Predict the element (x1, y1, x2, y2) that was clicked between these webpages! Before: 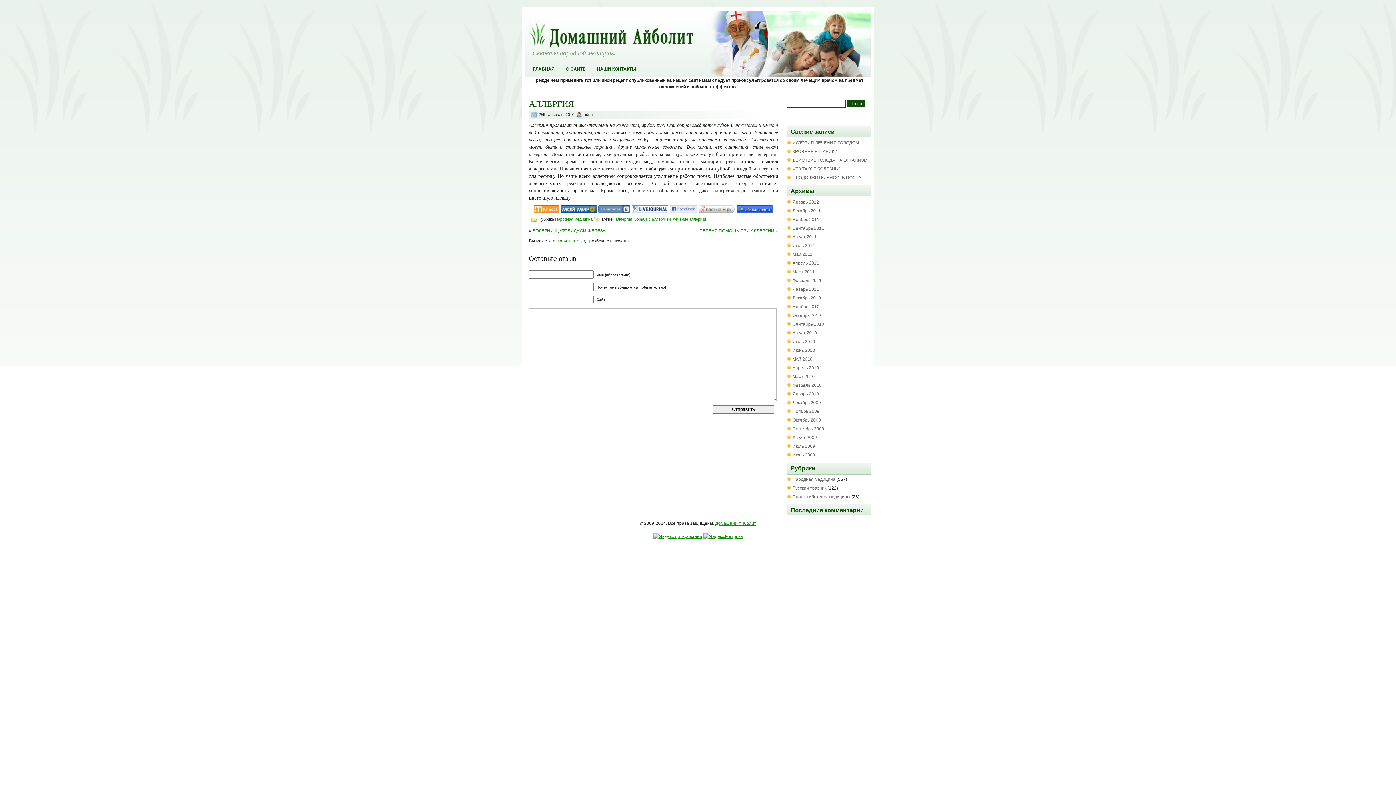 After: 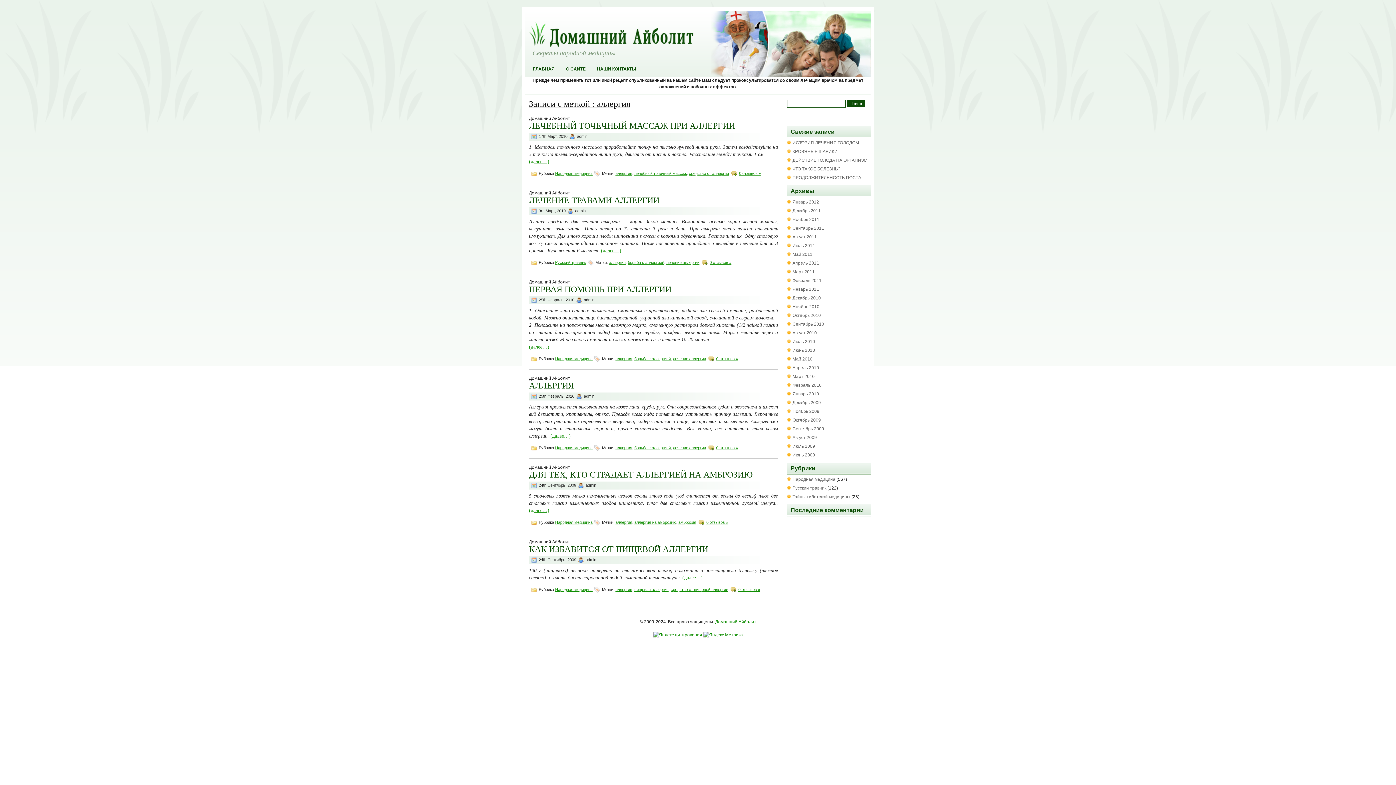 Action: label: аллергия bbox: (615, 217, 632, 221)